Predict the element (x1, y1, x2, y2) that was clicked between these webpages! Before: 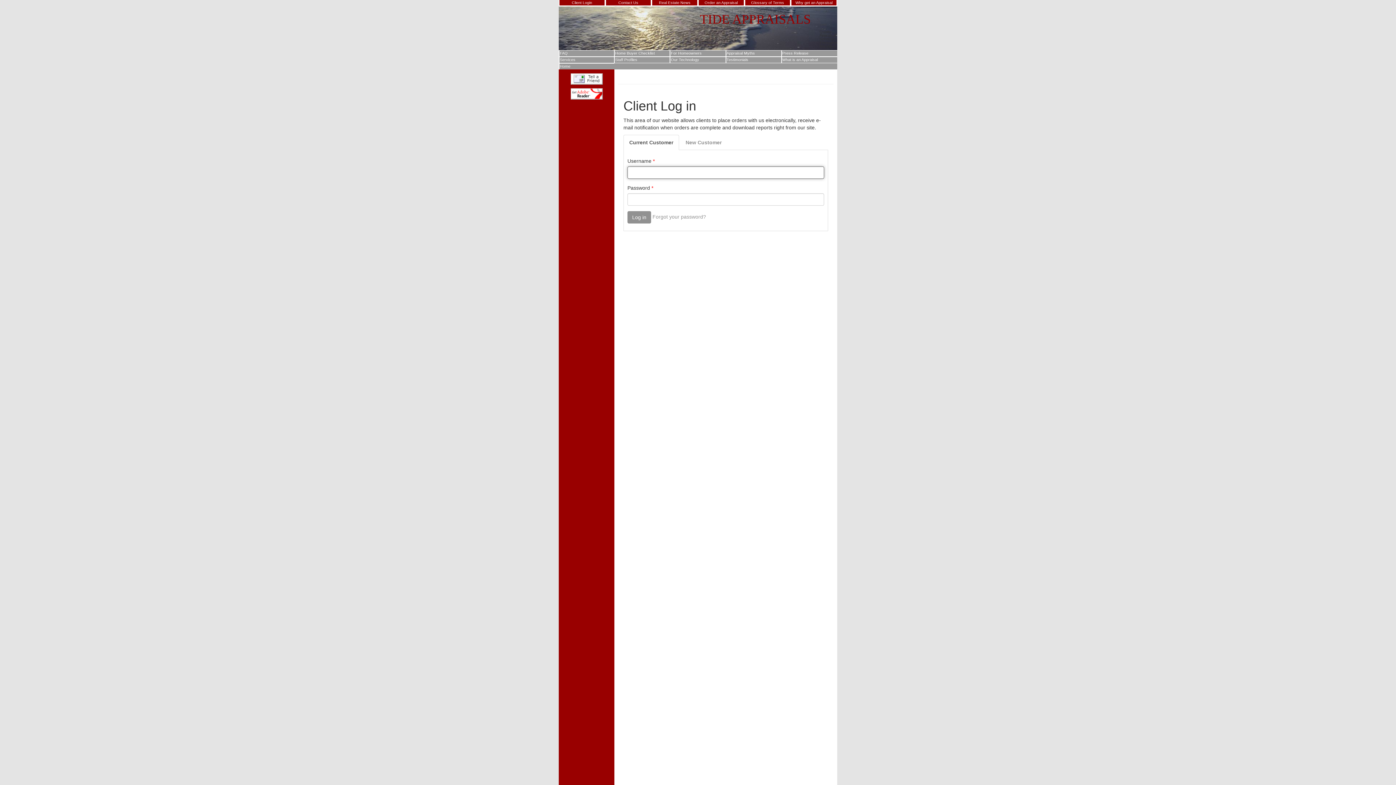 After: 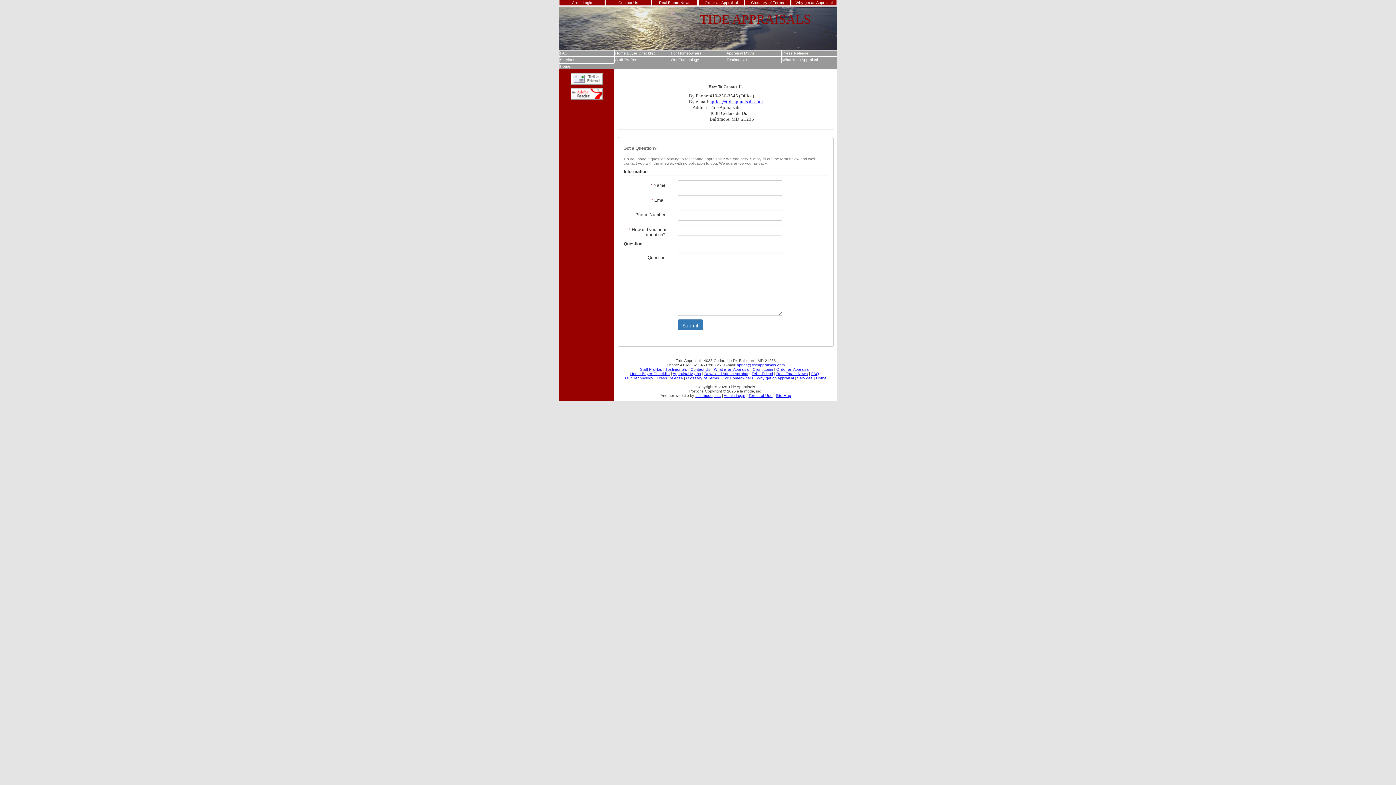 Action: label: Contact Us bbox: (606, 0, 651, 5)